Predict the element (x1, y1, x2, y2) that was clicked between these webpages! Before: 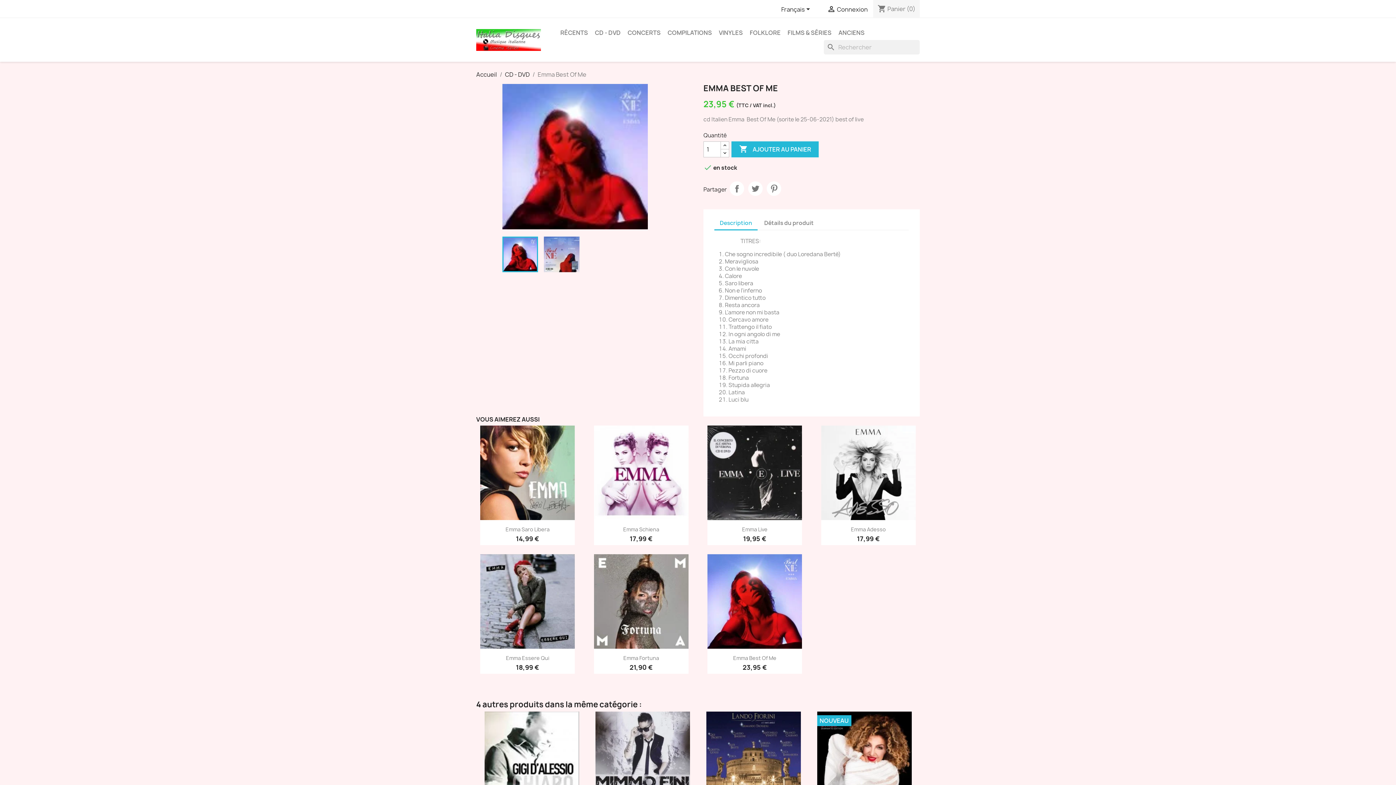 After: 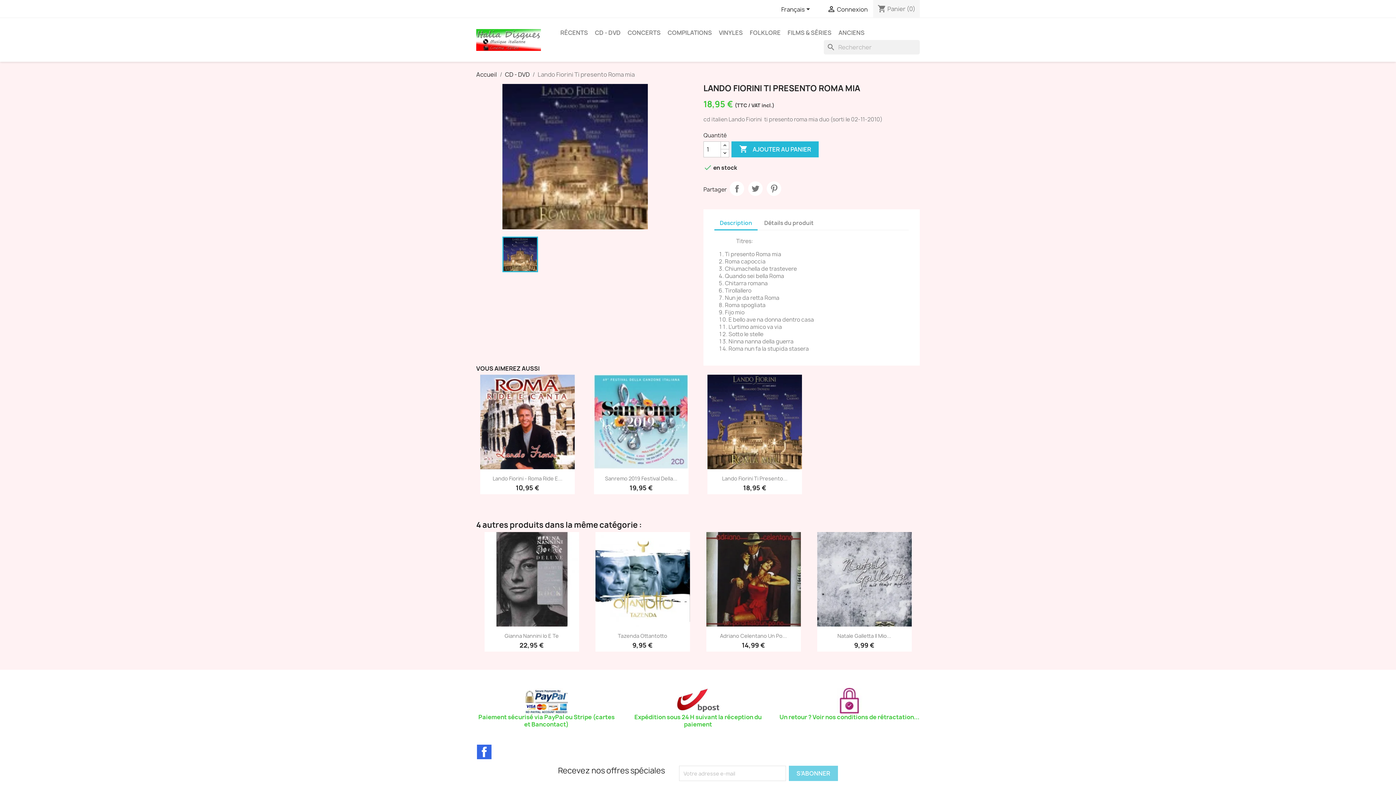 Action: bbox: (706, 712, 800, 806)